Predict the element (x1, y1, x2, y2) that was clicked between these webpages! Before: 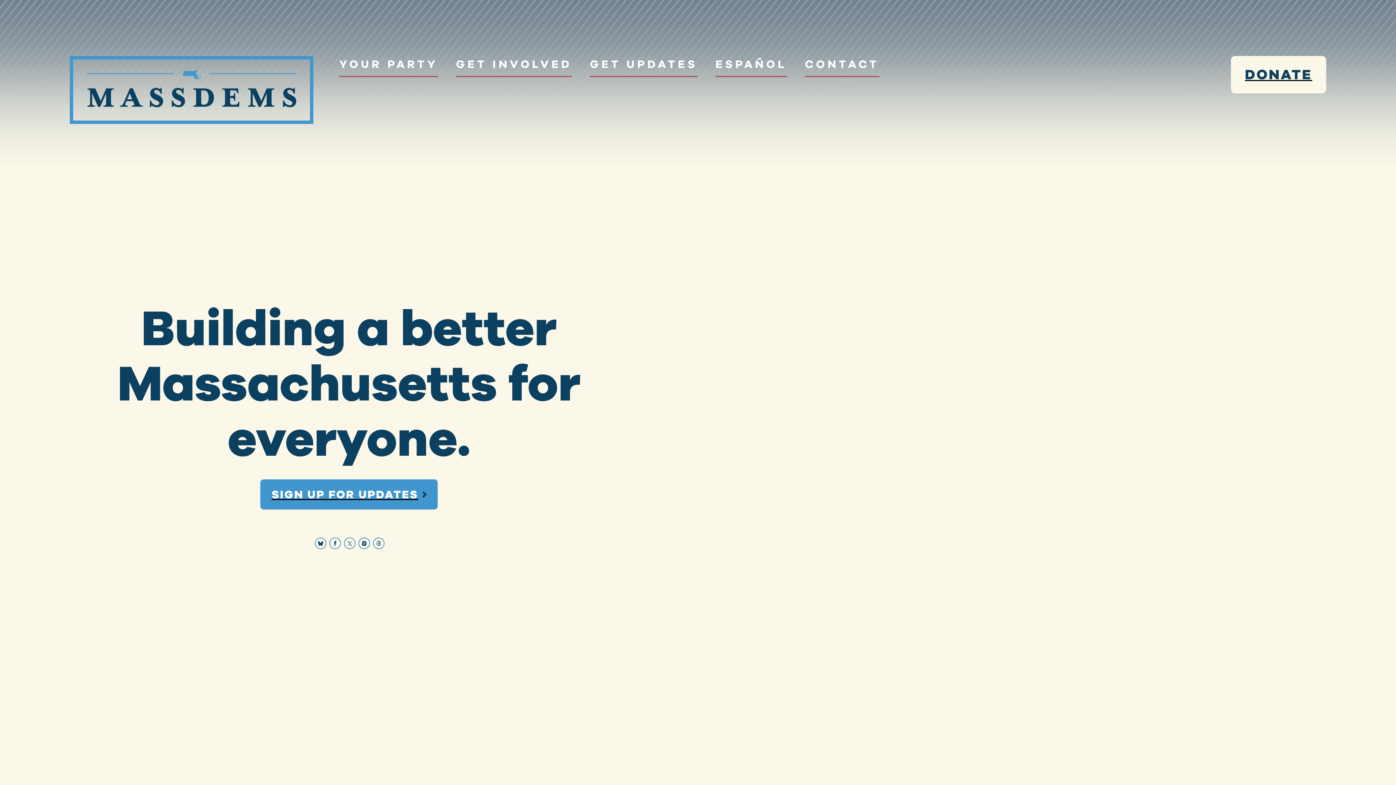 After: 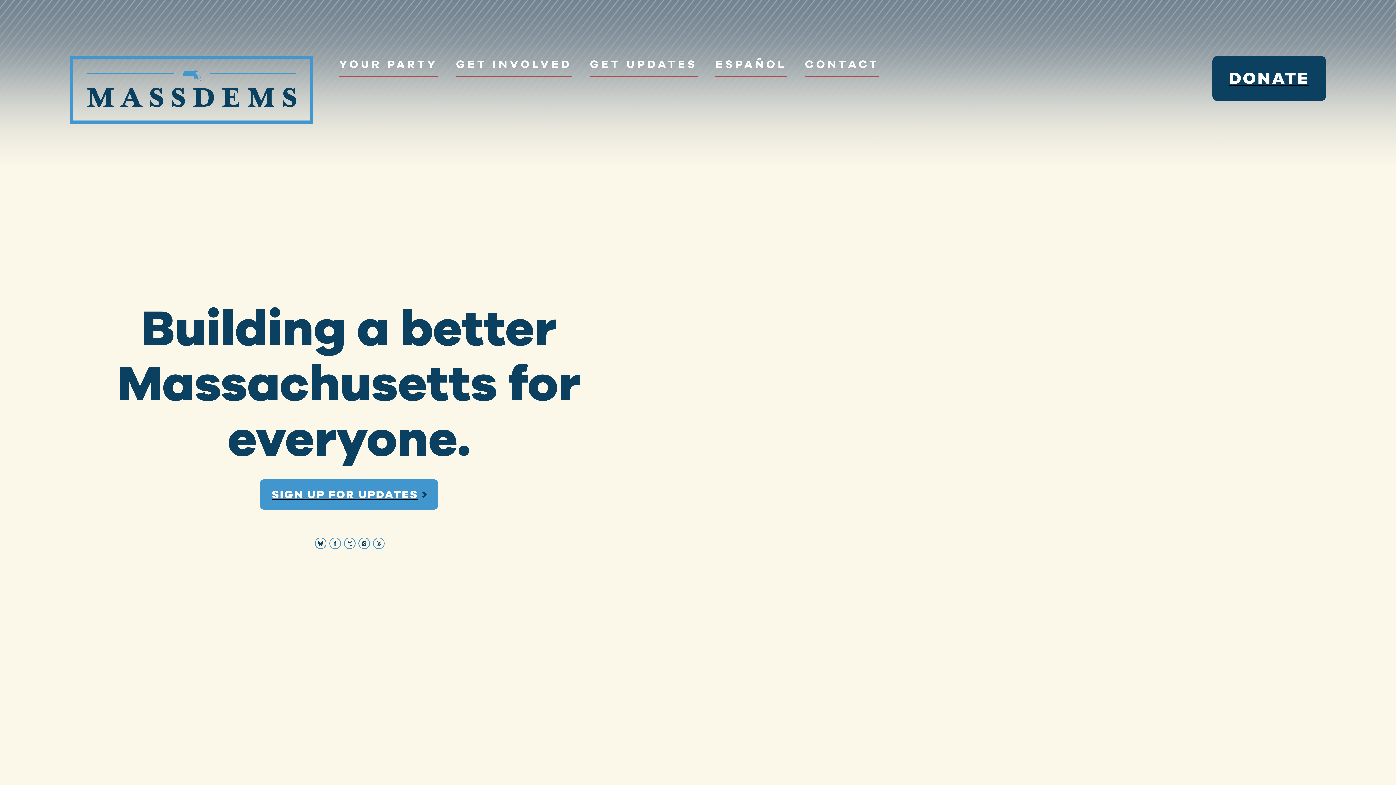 Action: label: DONATE bbox: (1213, 55, 1326, 93)